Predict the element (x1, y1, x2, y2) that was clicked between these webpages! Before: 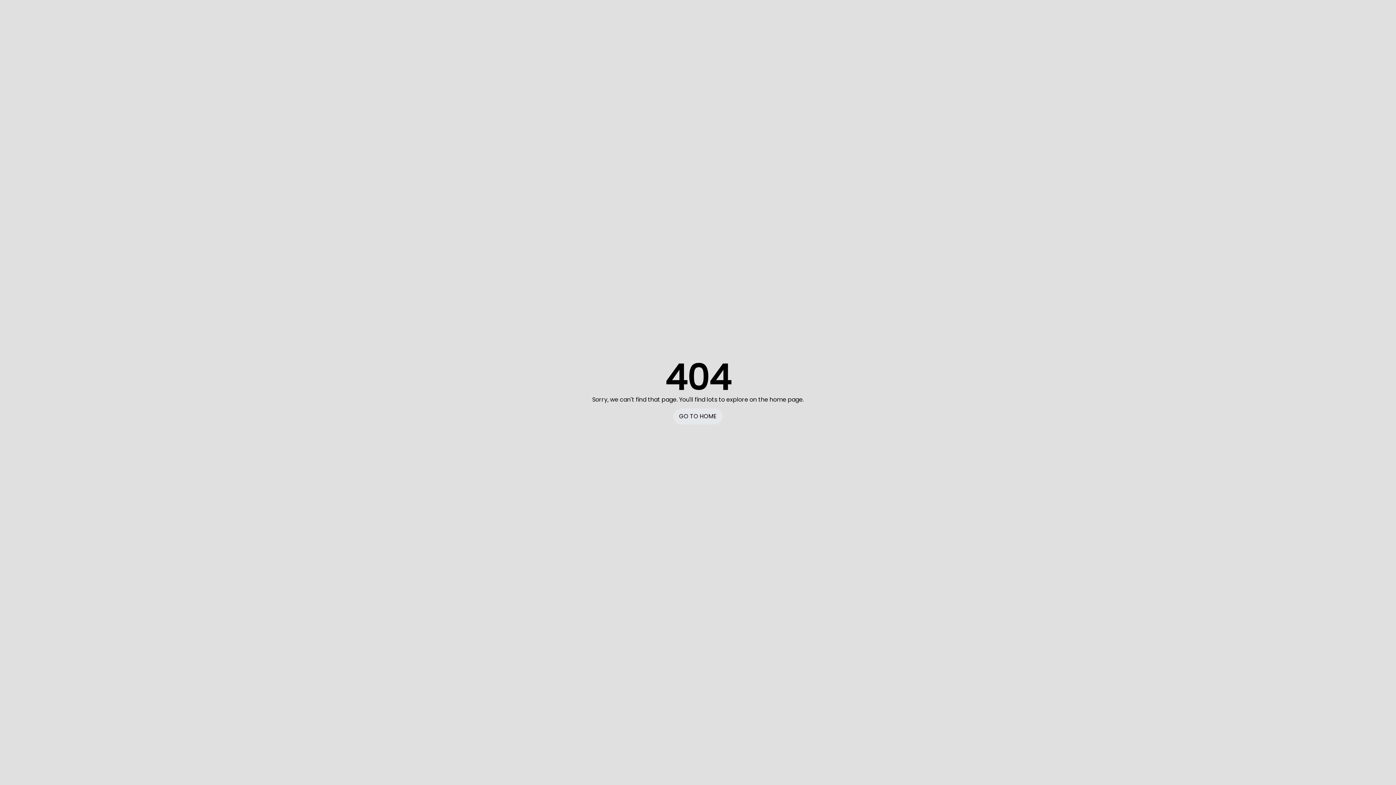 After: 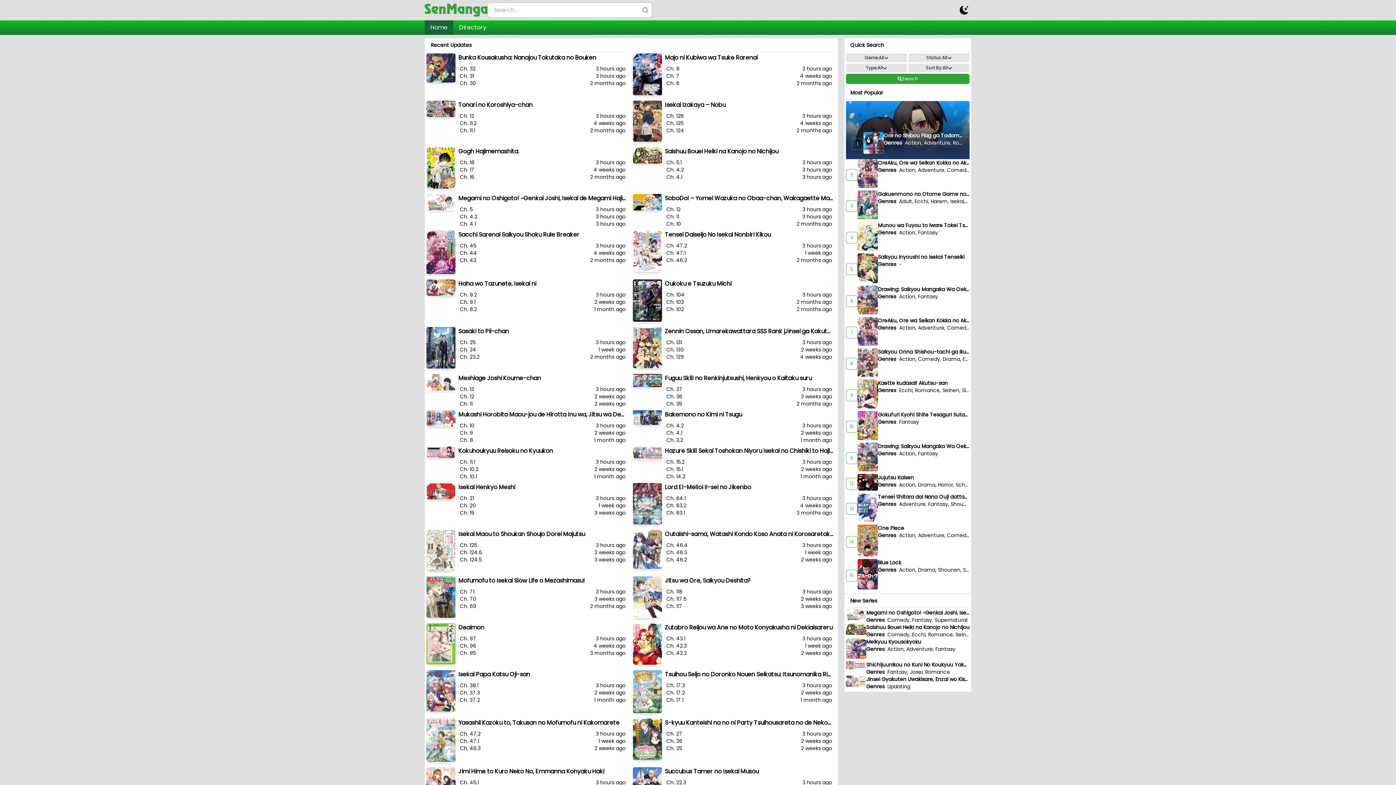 Action: bbox: (673, 408, 722, 424) label: GO TO HOME